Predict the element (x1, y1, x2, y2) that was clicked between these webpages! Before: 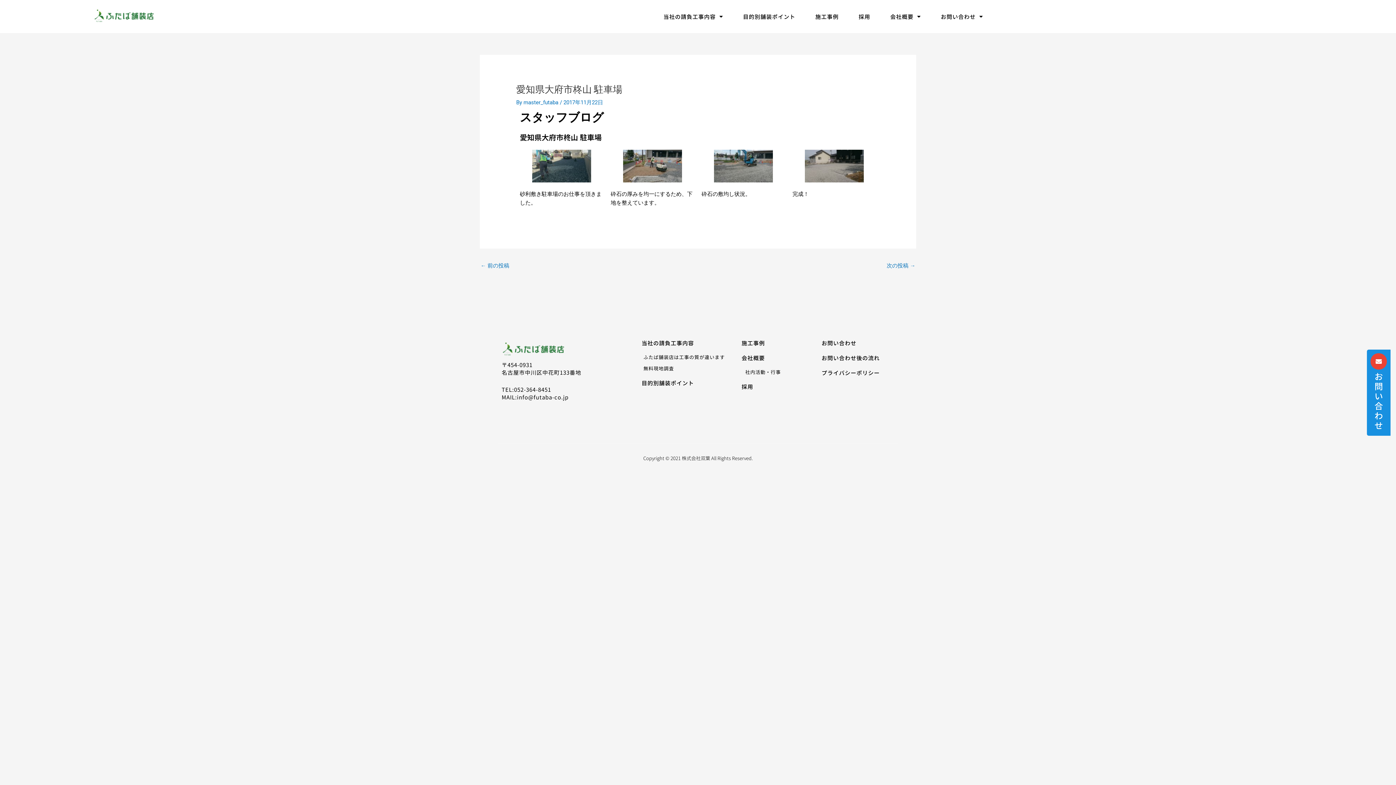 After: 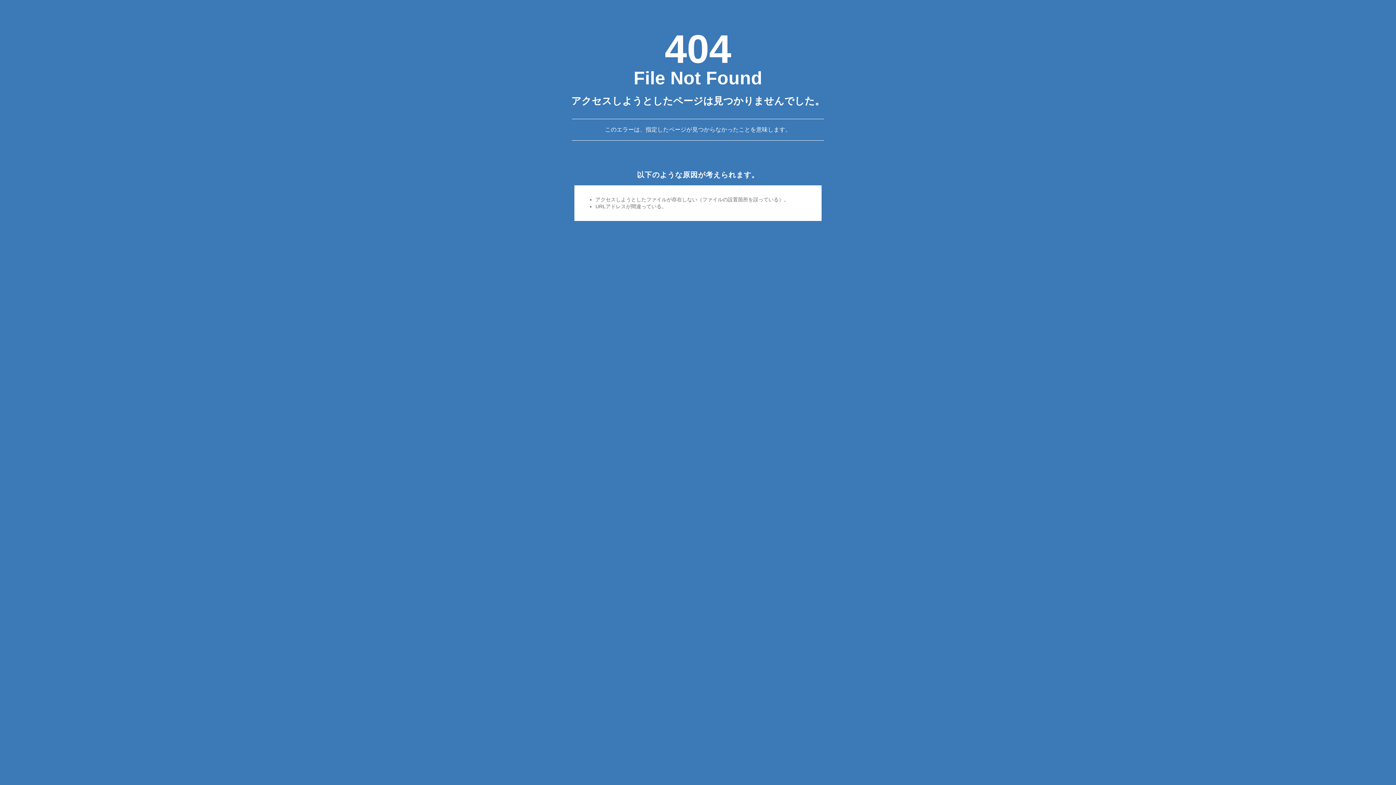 Action: label: master_futaba  bbox: (523, 99, 560, 105)